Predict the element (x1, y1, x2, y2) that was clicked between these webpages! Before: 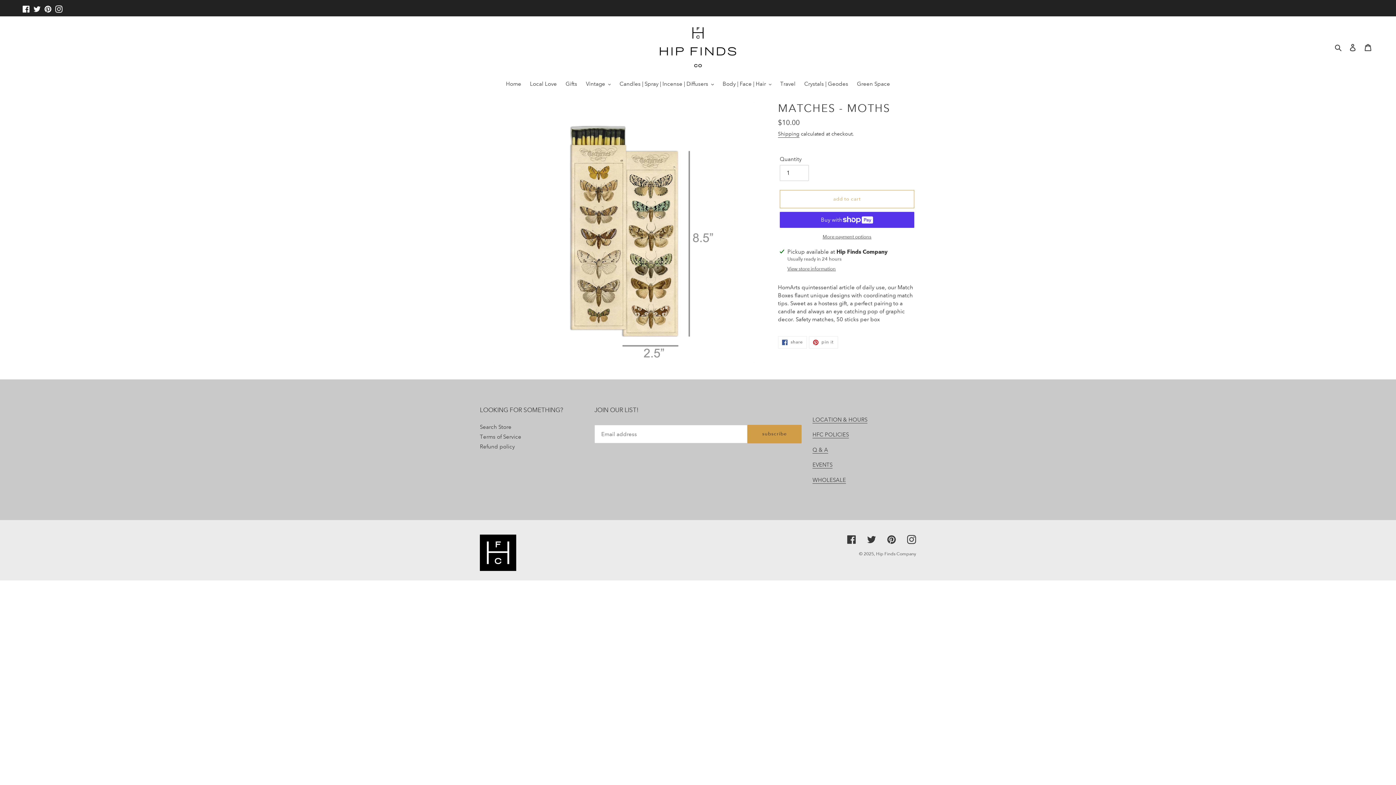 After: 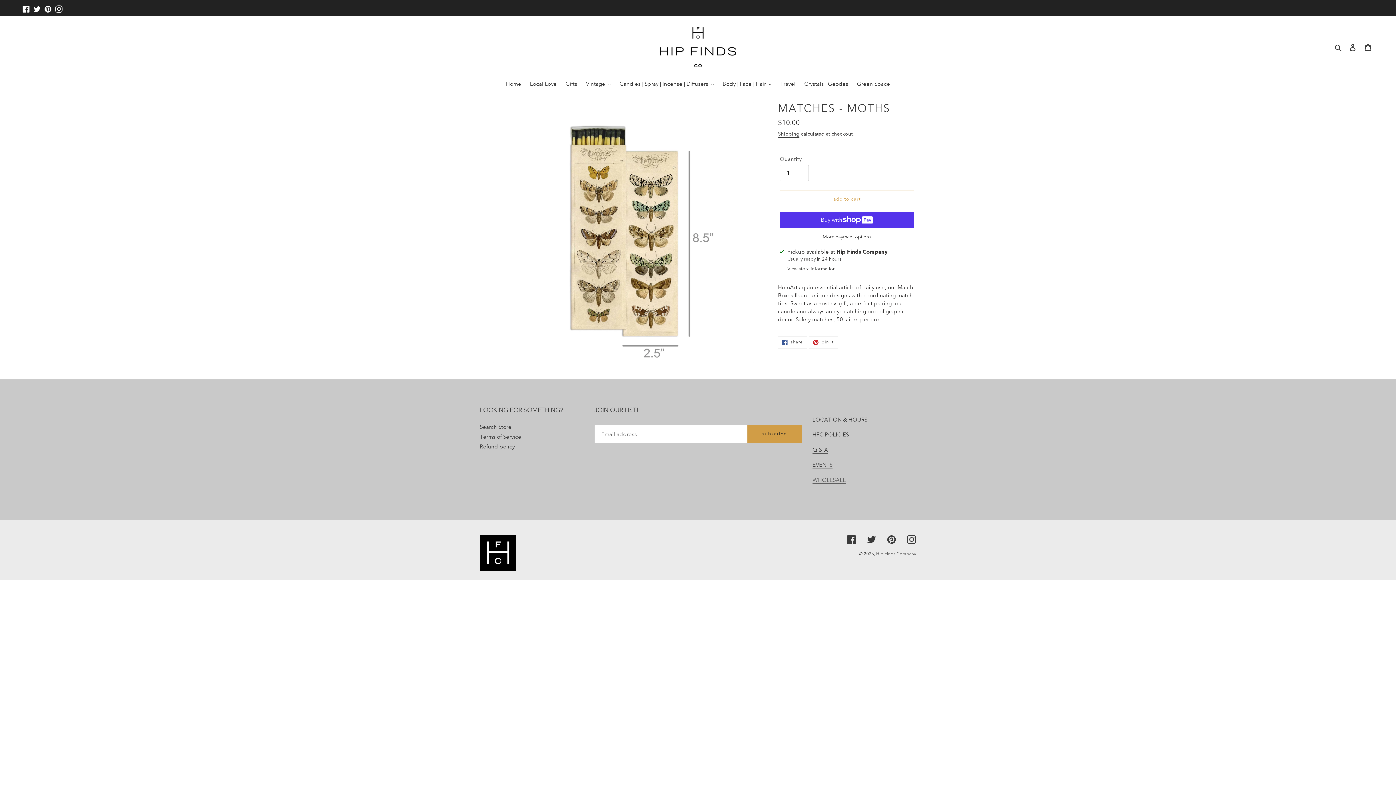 Action: bbox: (812, 477, 846, 483) label: WHOLESALE